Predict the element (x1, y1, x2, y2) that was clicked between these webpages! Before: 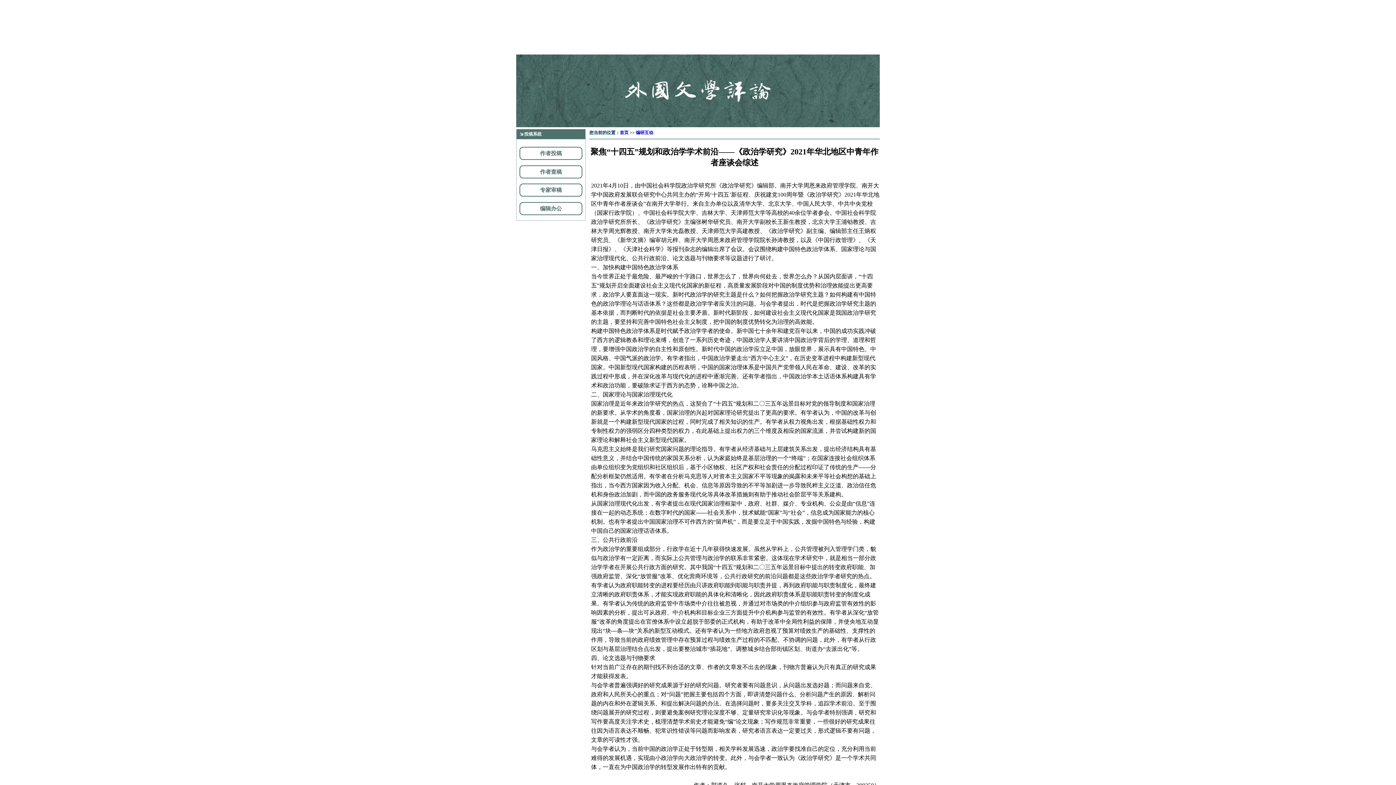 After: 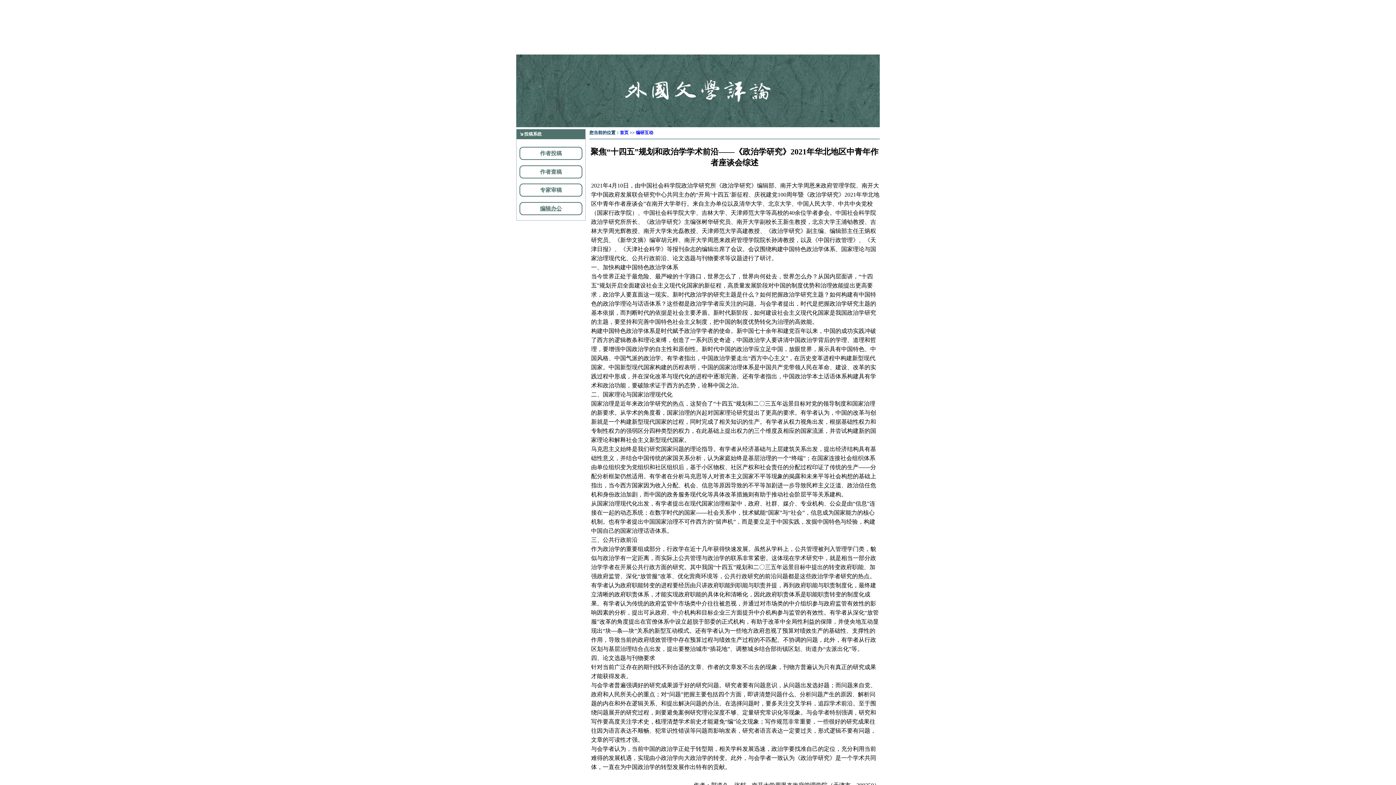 Action: label: 编辑办公 bbox: (519, 202, 582, 215)